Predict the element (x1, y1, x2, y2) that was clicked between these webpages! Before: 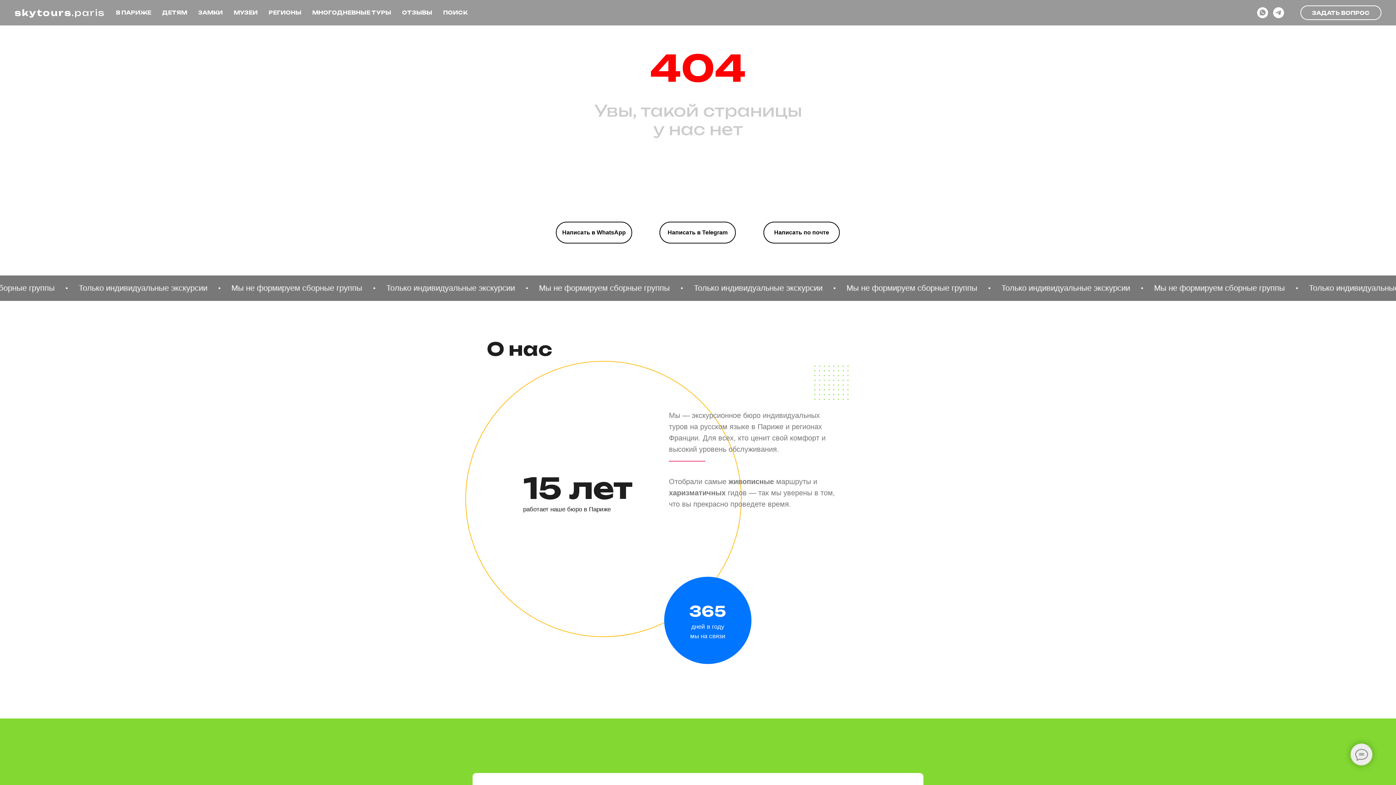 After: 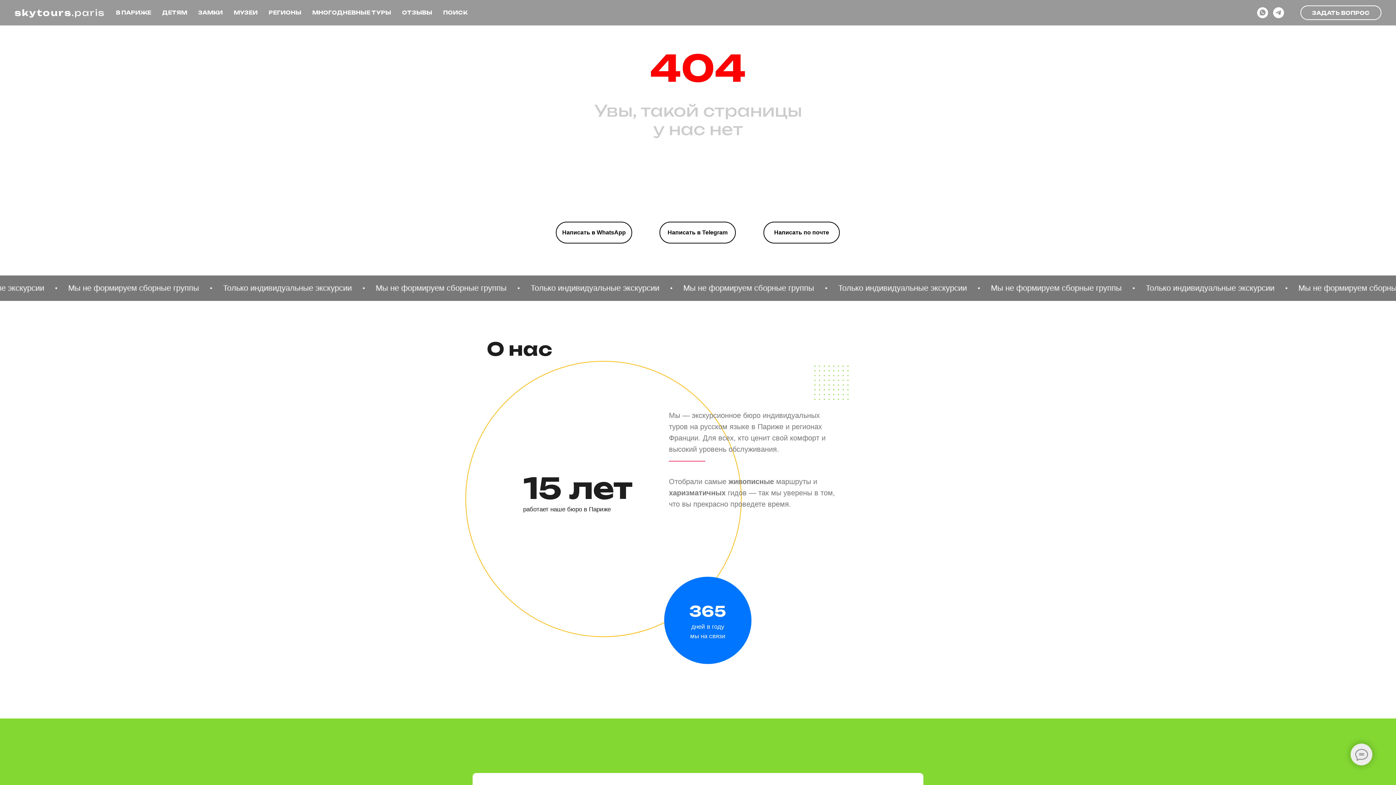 Action: label: telegram bbox: (1273, 7, 1284, 18)